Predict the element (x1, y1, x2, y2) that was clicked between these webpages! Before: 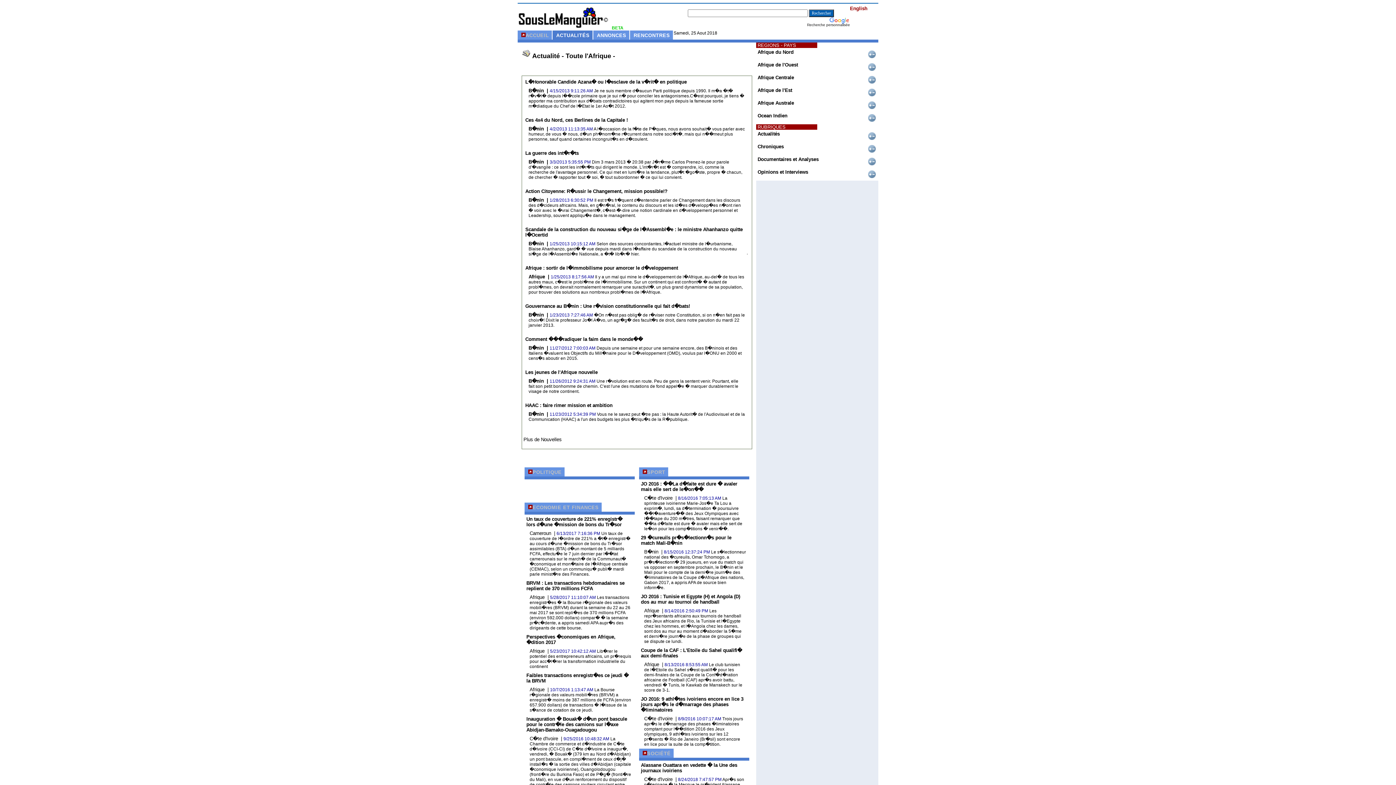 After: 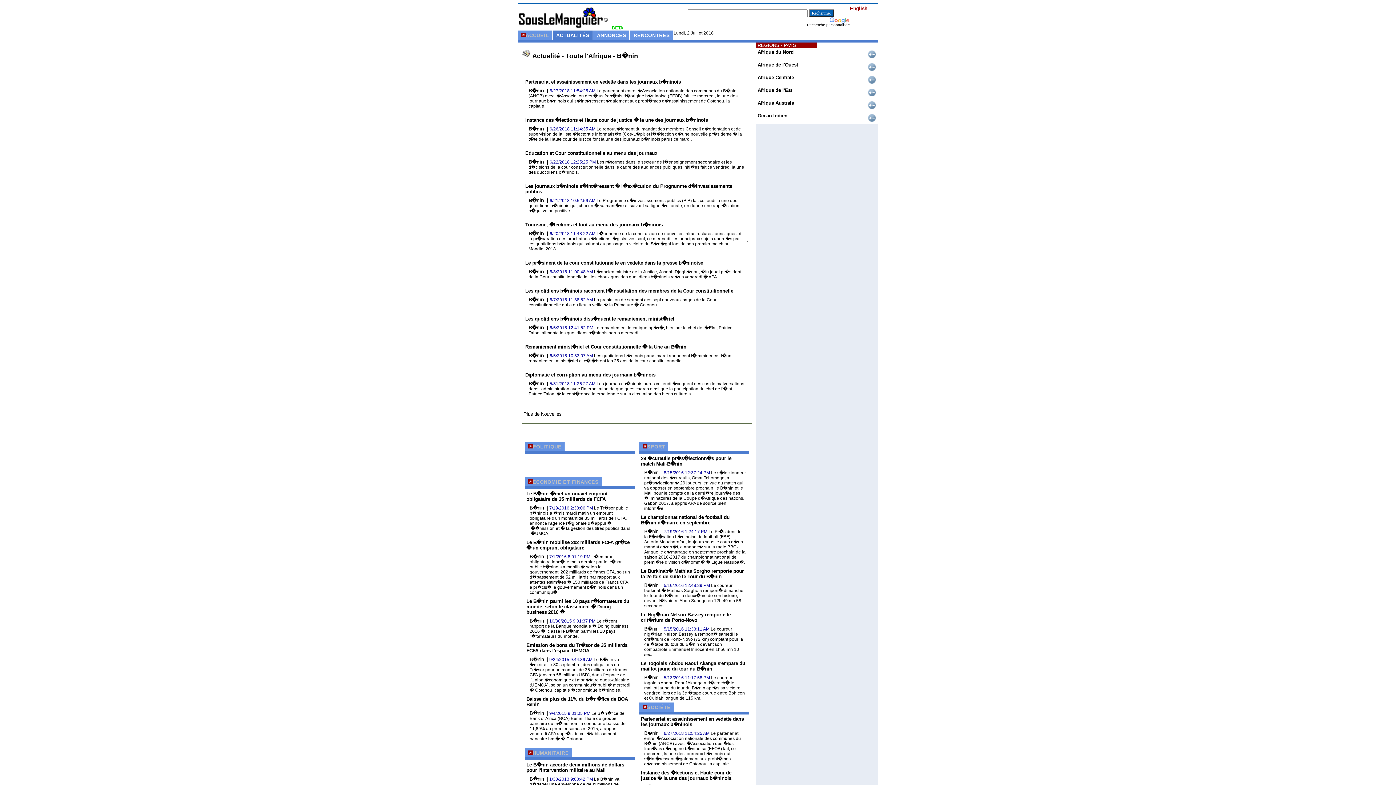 Action: bbox: (528, 345, 549, 350) label: B�nin  | 